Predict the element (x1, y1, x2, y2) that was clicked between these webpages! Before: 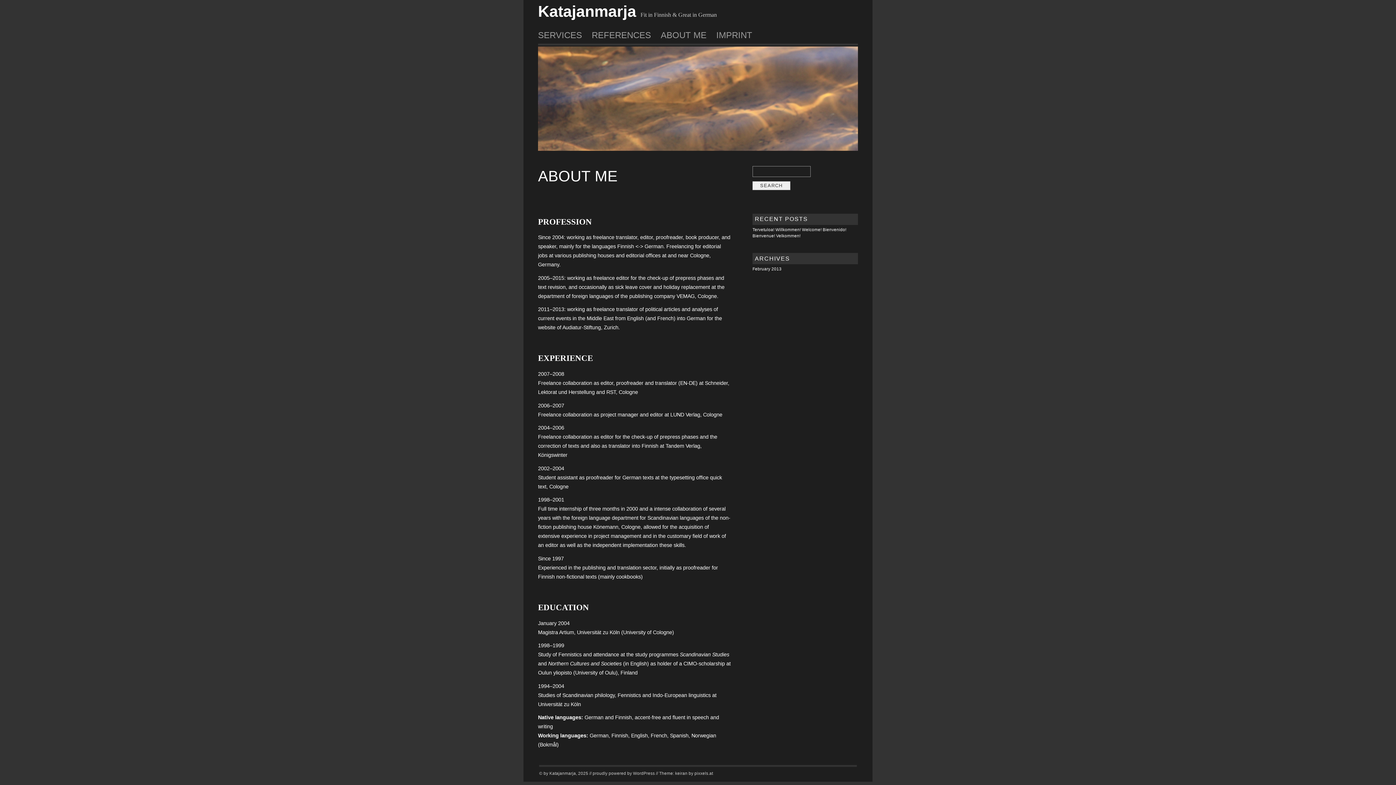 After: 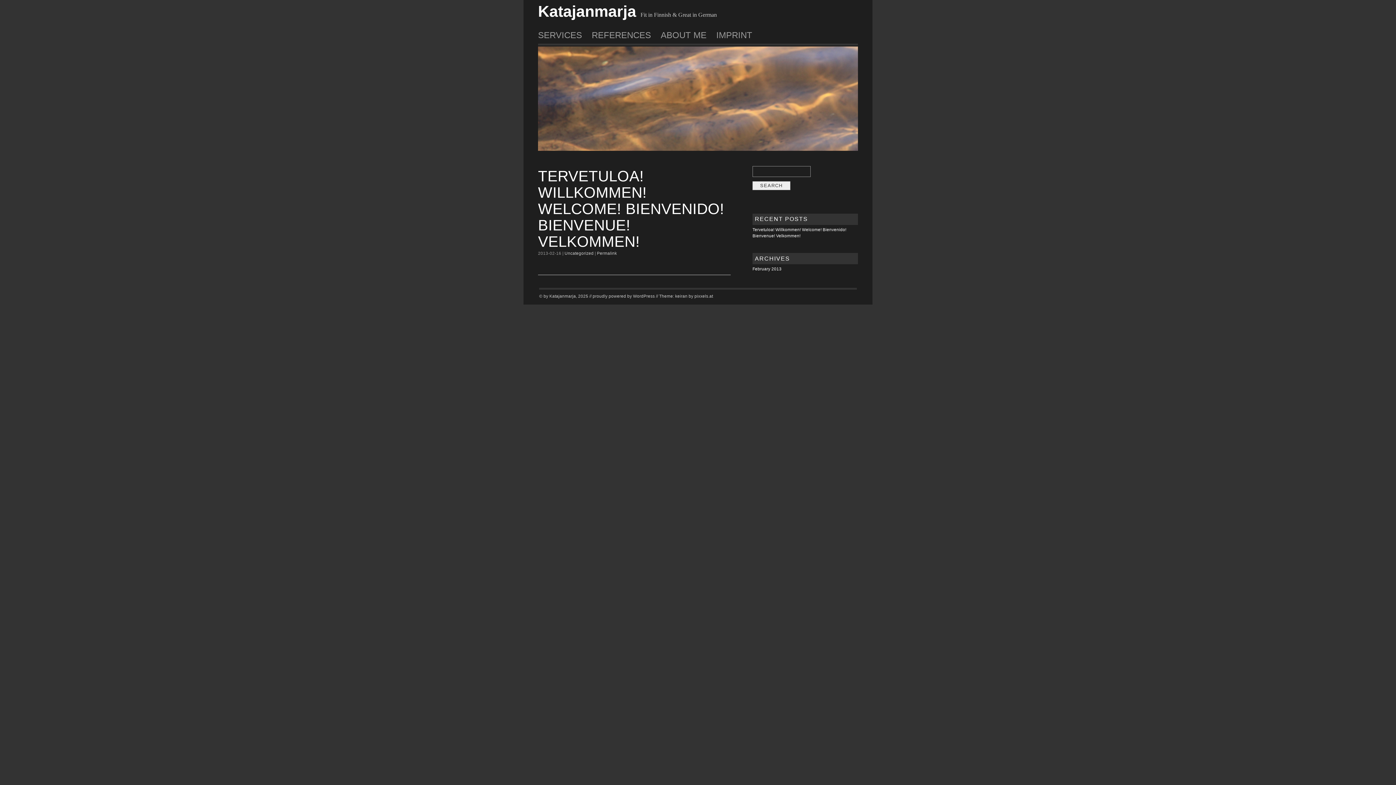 Action: bbox: (538, 2, 636, 20) label: Katajanmarja